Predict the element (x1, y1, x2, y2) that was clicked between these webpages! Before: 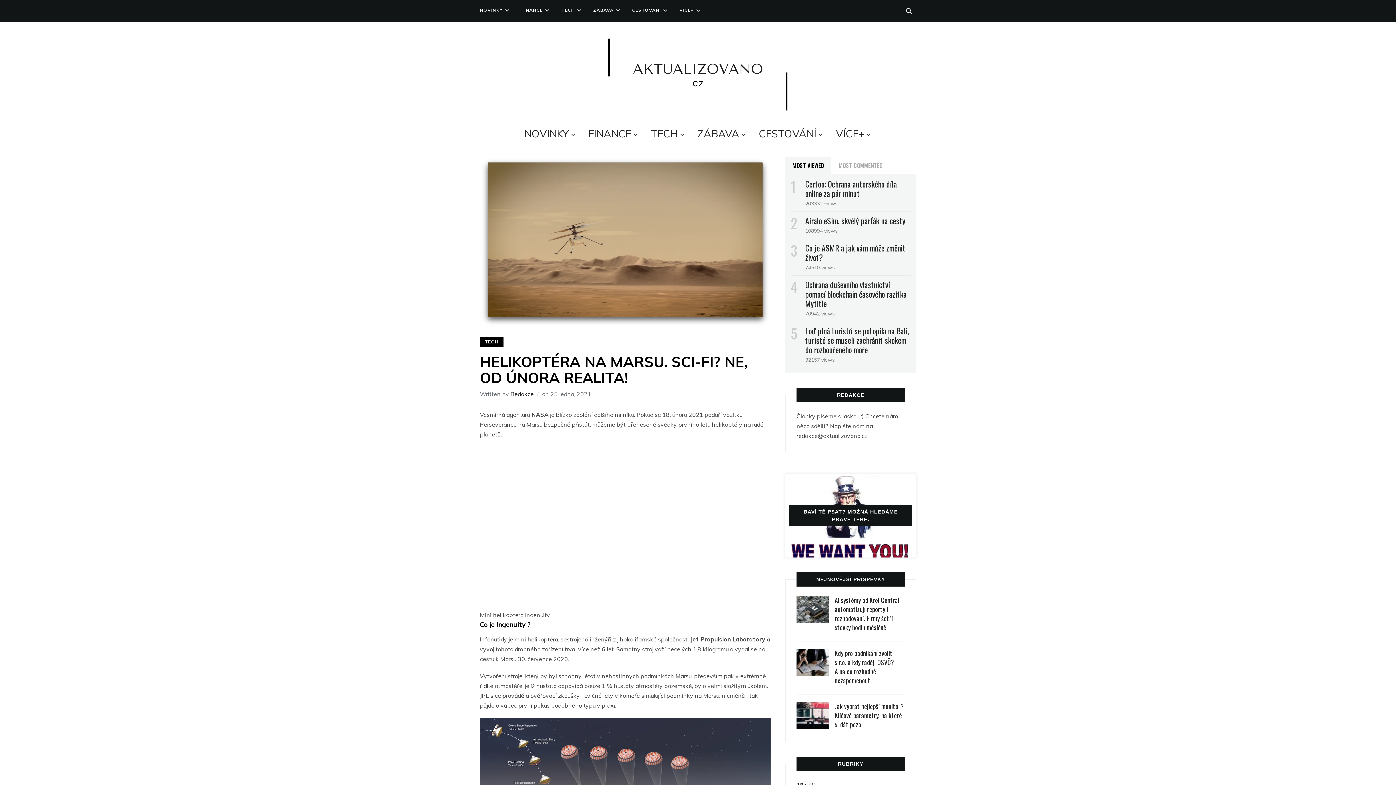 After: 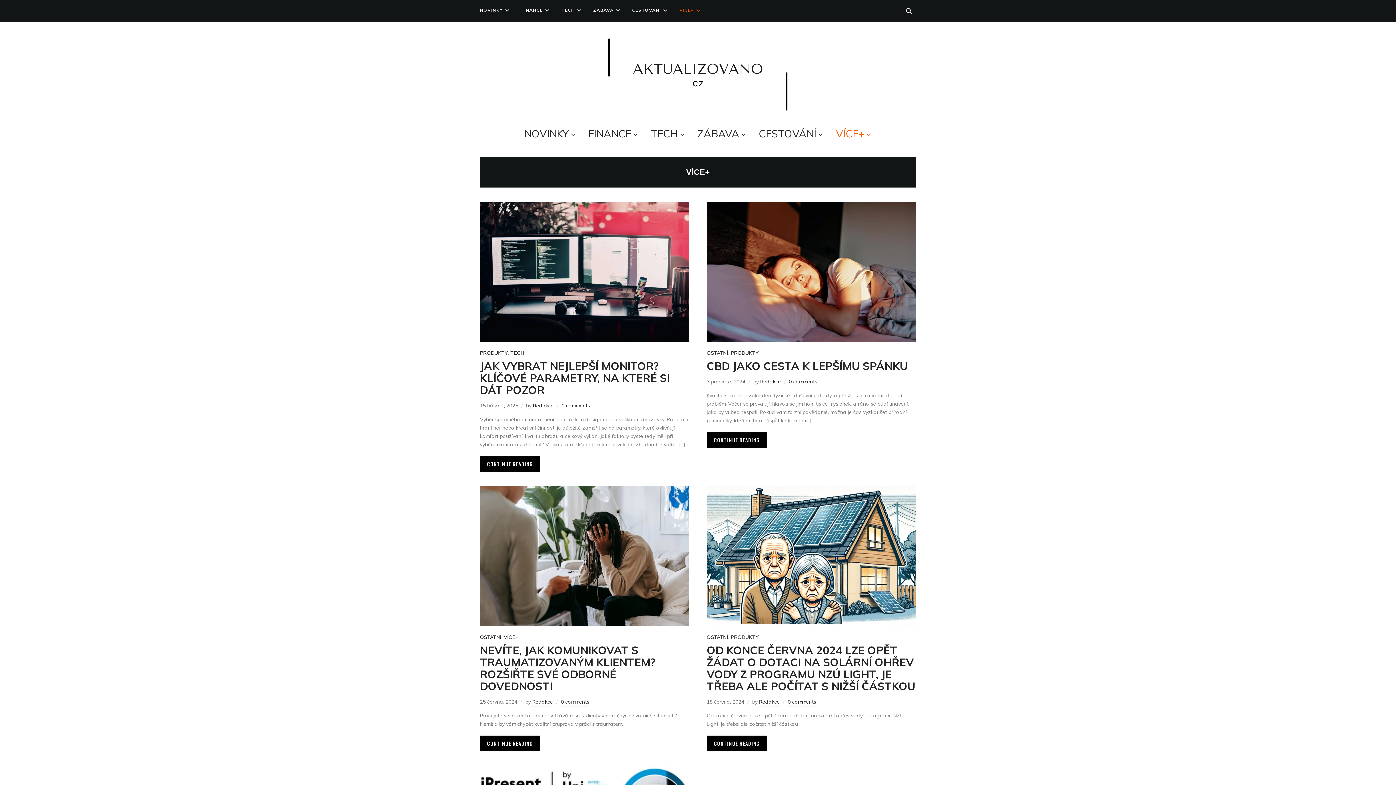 Action: label: VÍCE+ bbox: (679, 3, 701, 16)